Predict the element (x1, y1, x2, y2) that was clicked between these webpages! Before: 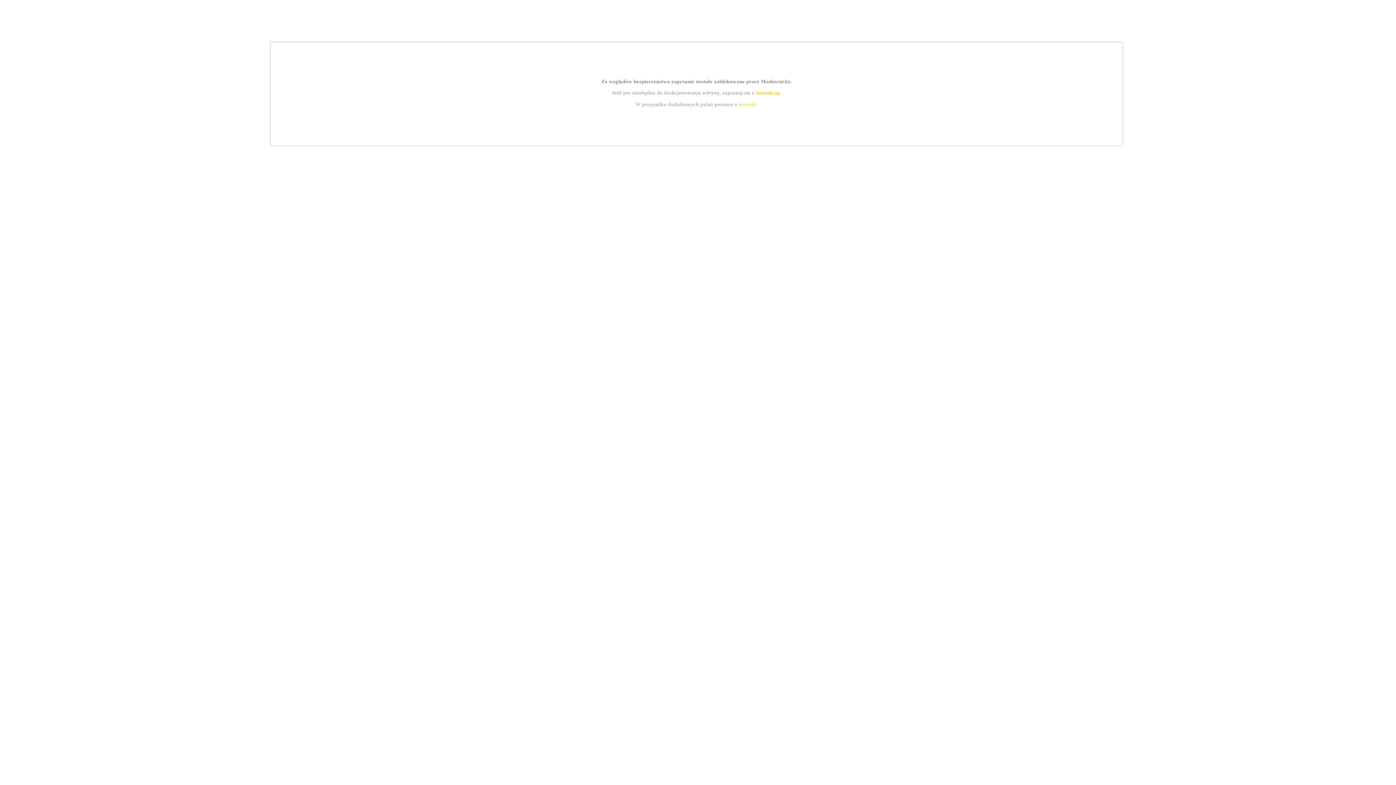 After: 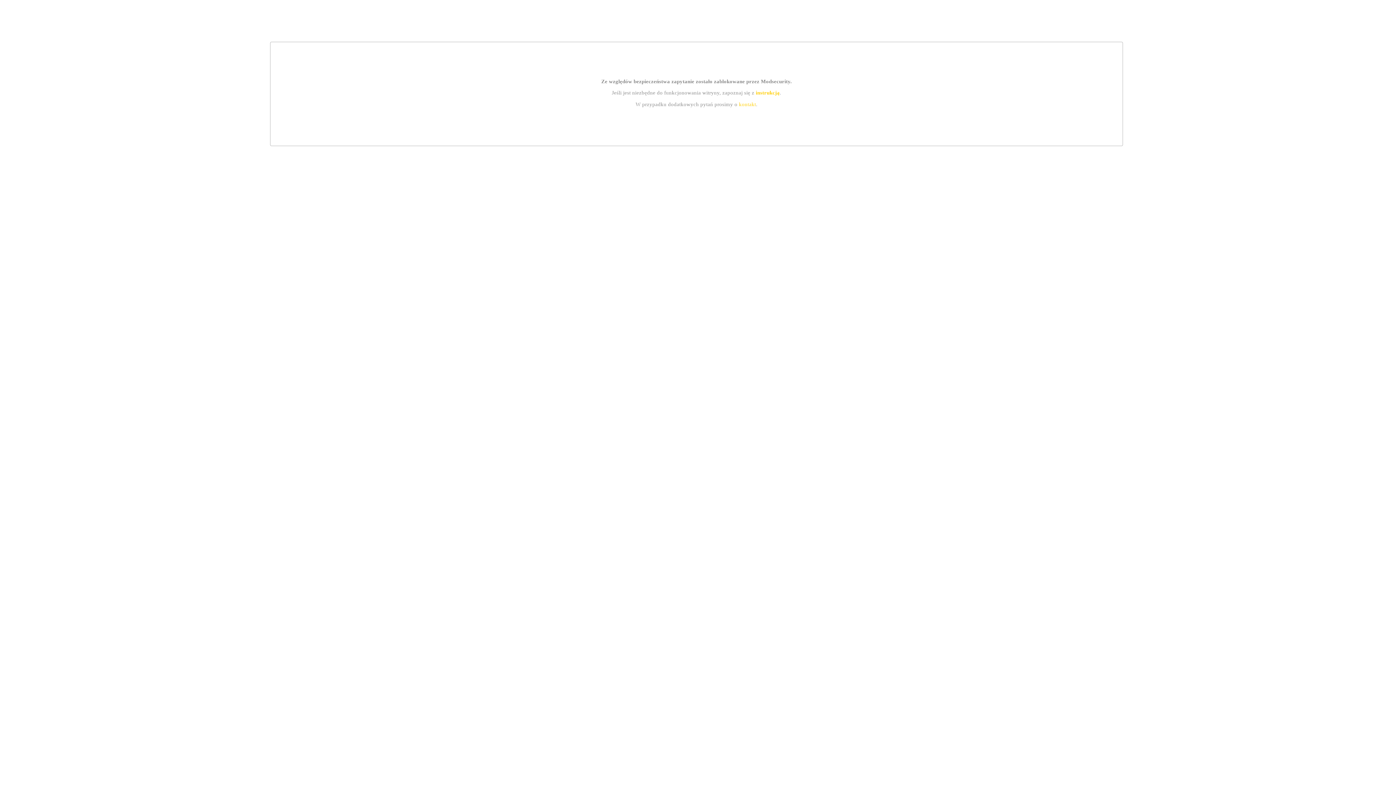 Action: bbox: (755, 89, 779, 95) label: instrukcją